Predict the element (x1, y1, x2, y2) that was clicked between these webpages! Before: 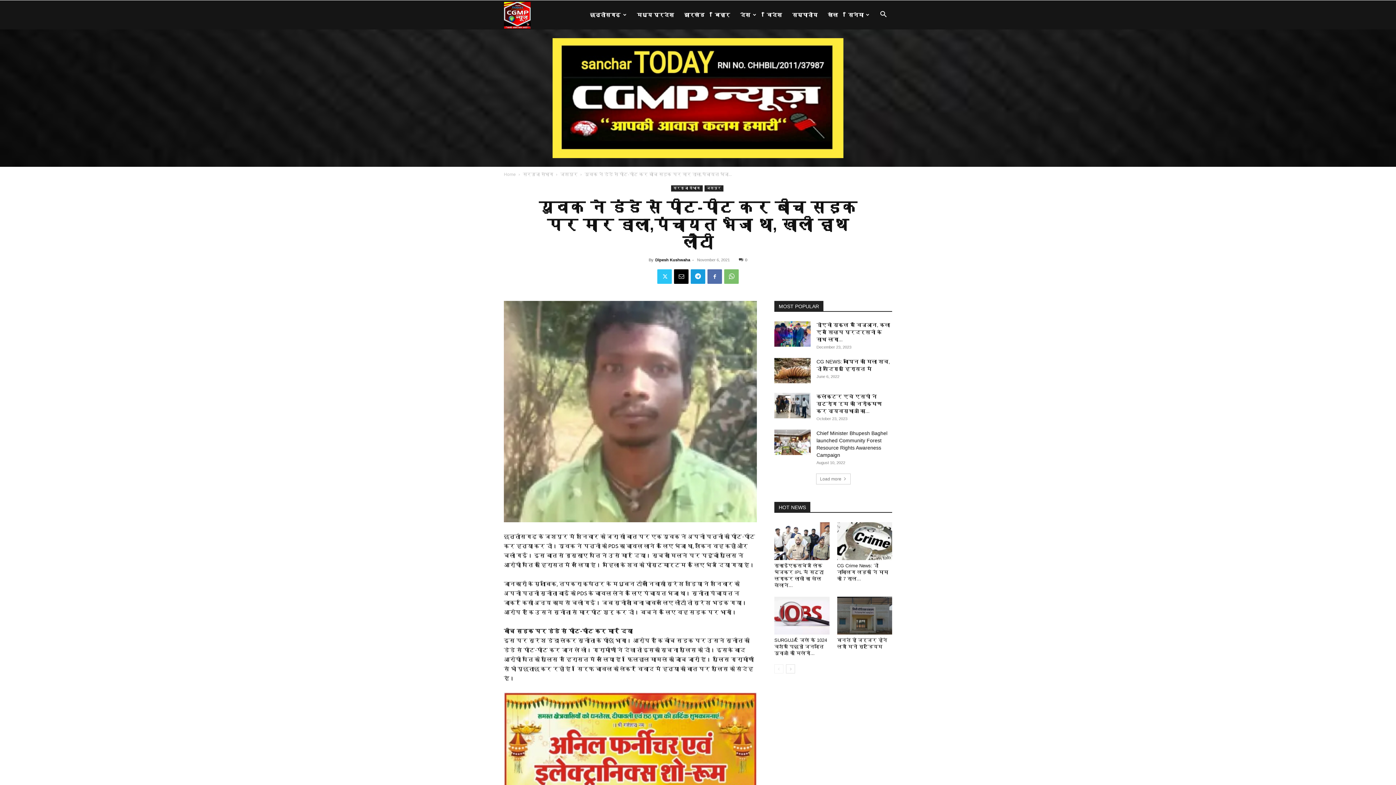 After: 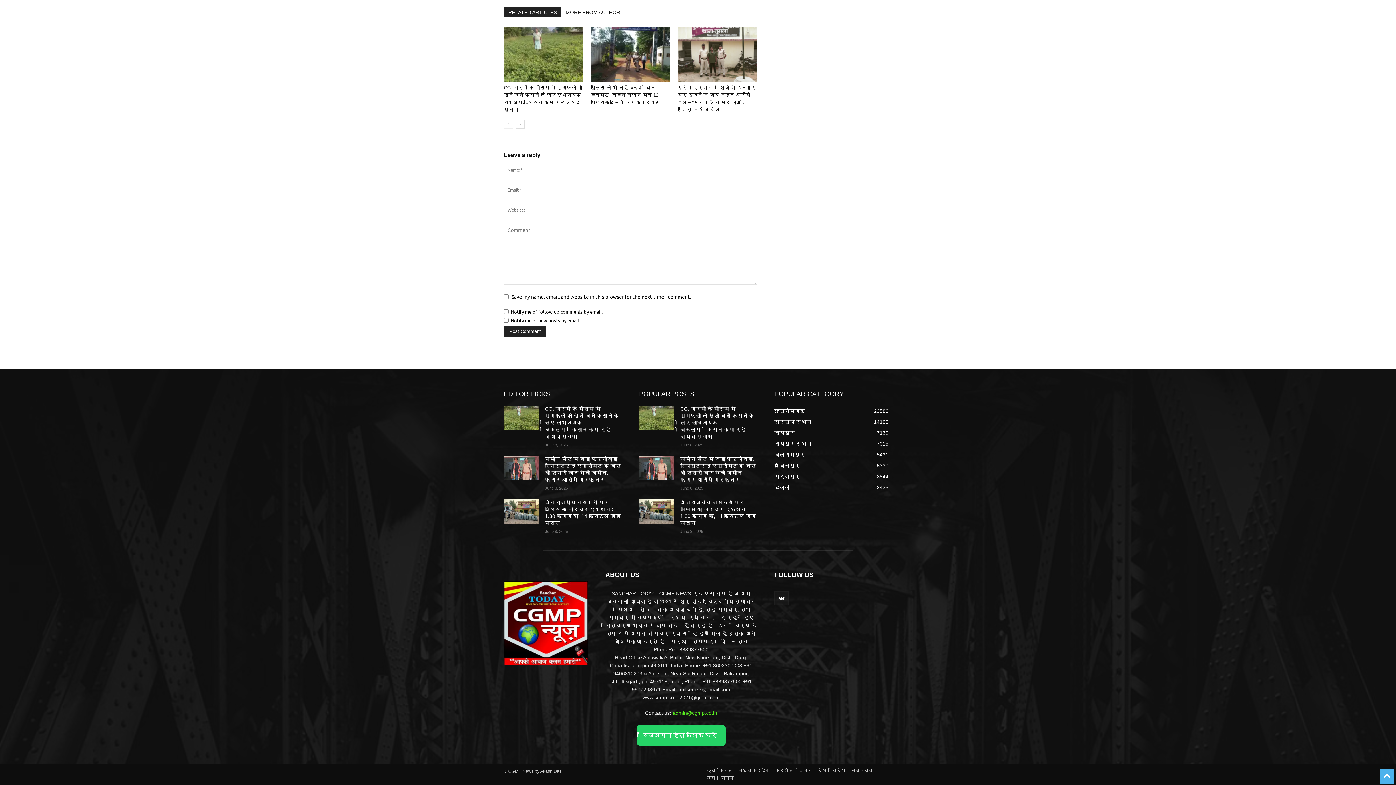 Action: bbox: (739, 257, 747, 262) label: 0